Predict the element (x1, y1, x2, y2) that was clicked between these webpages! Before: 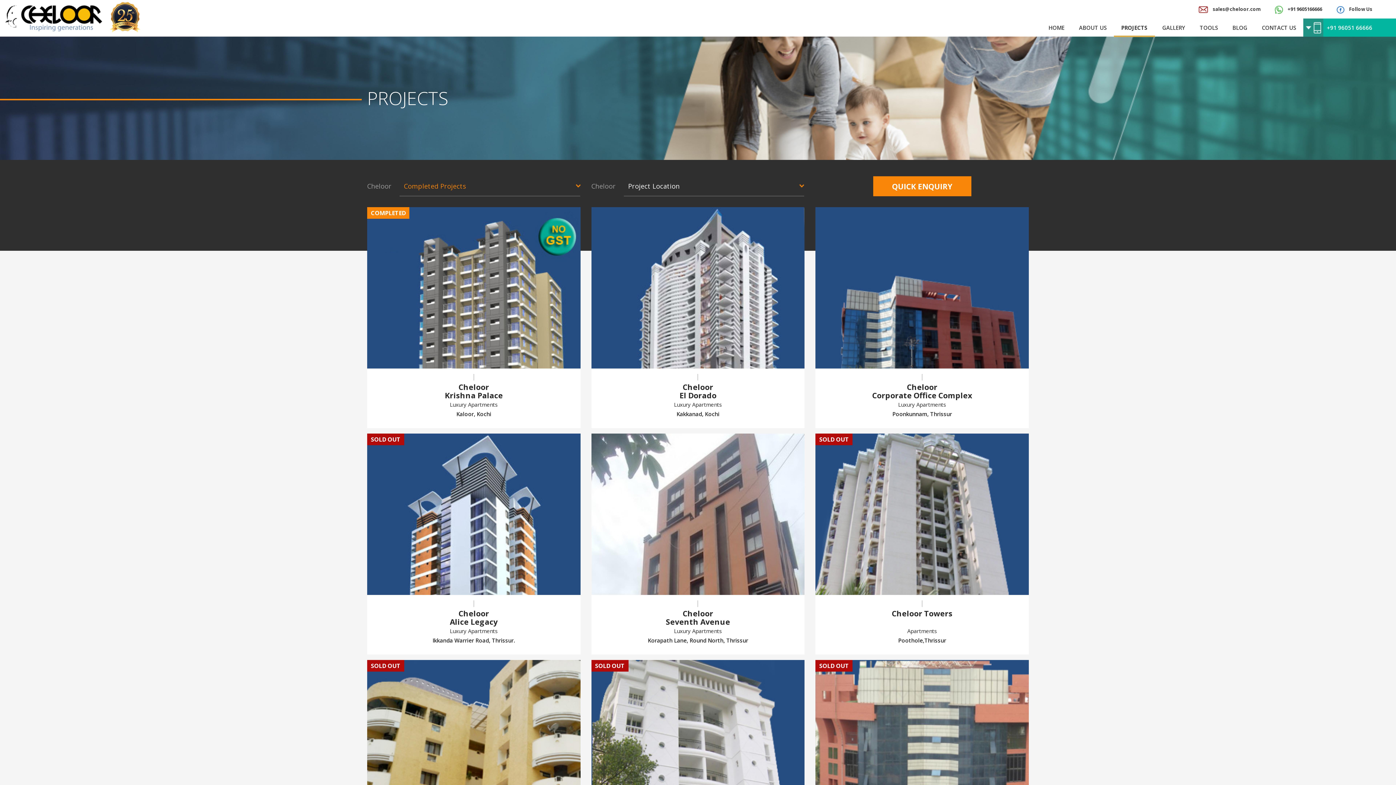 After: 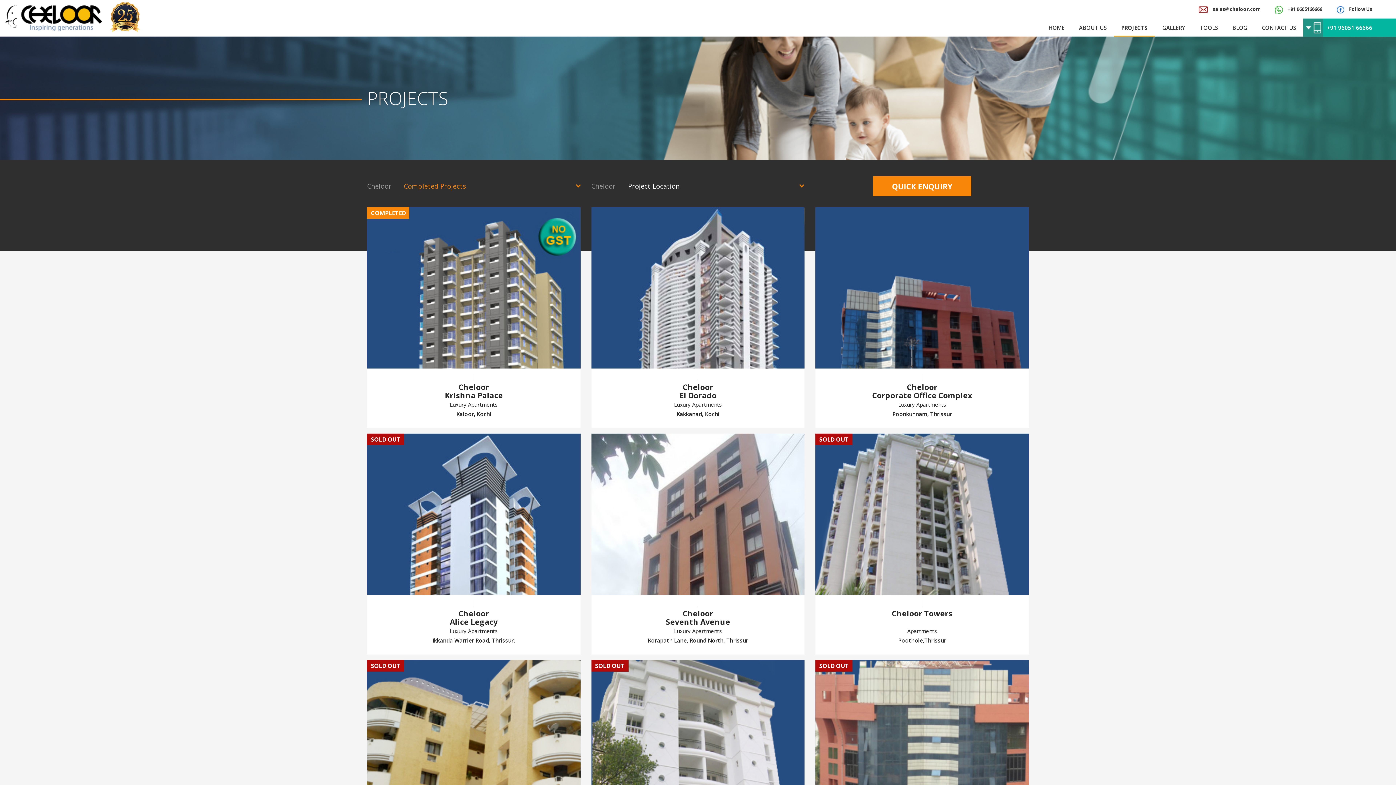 Action: label:  +91 9605166666 bbox: (1268, 1, 1329, 17)